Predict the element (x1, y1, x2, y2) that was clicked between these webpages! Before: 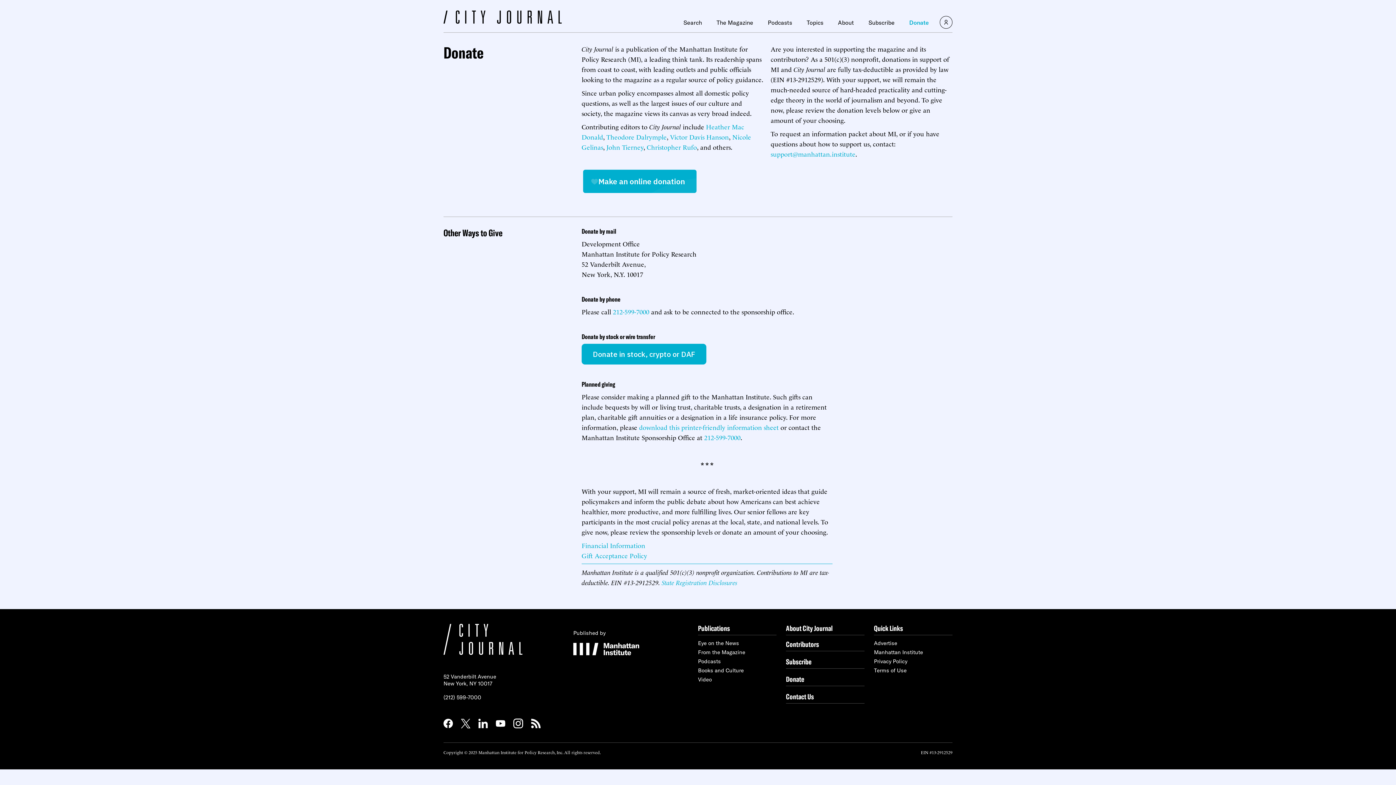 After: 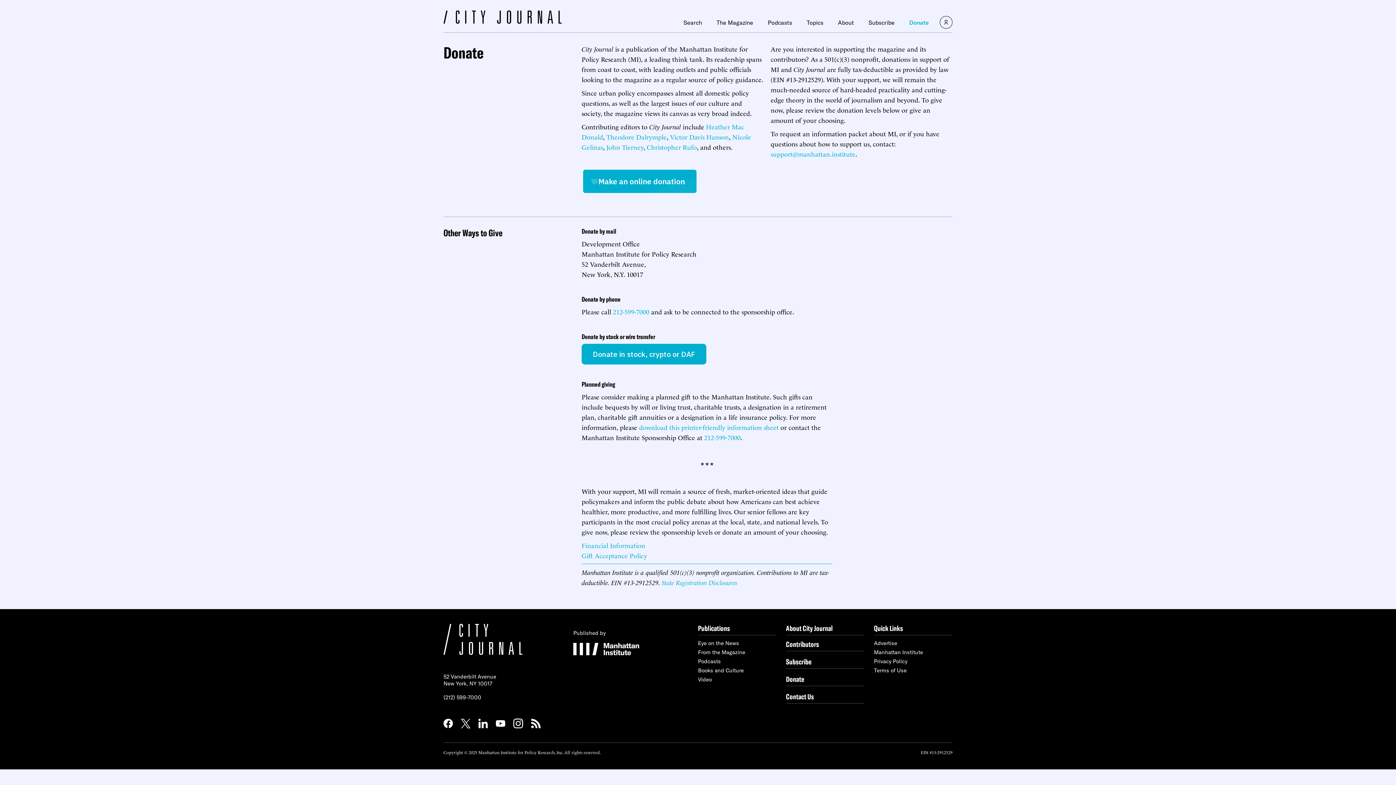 Action: label: Christopher Rufo bbox: (646, 142, 697, 151)